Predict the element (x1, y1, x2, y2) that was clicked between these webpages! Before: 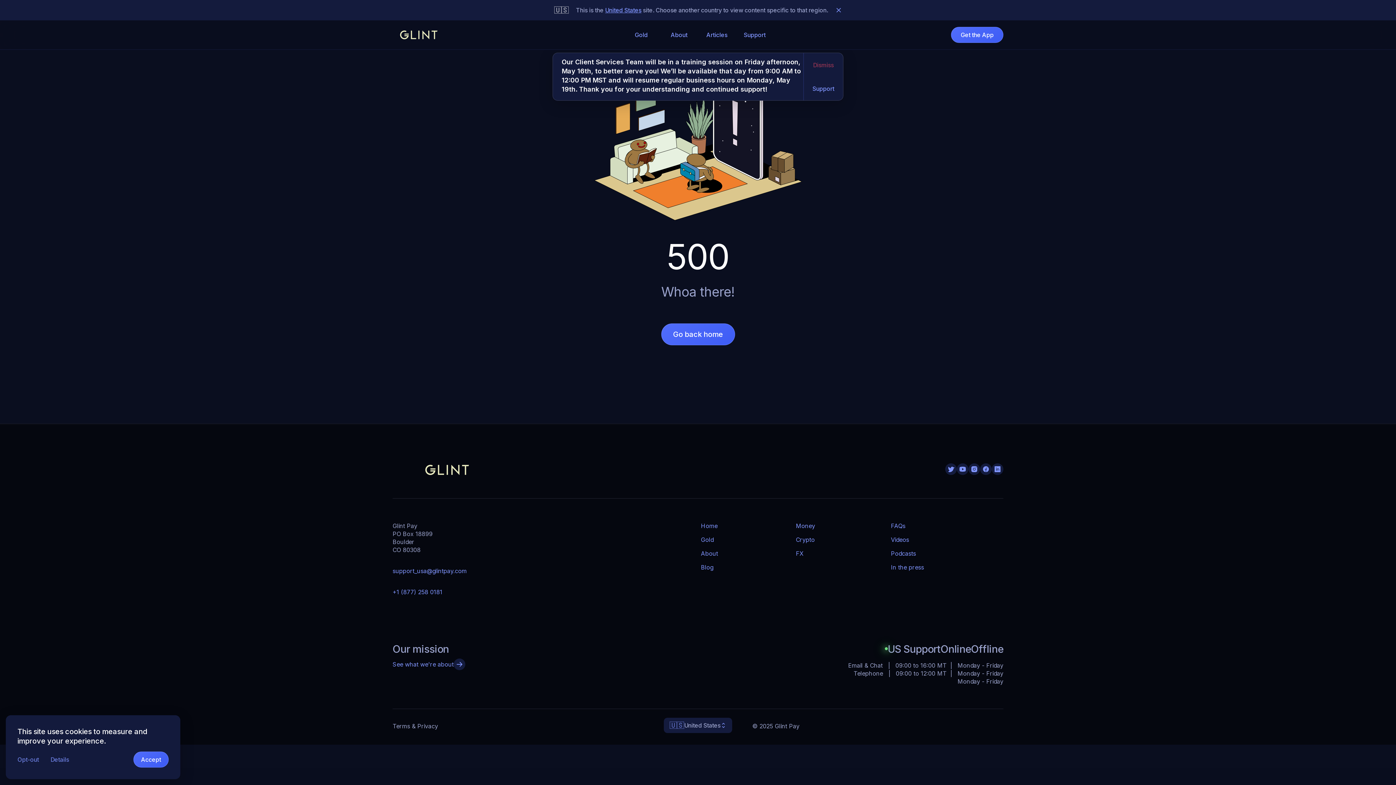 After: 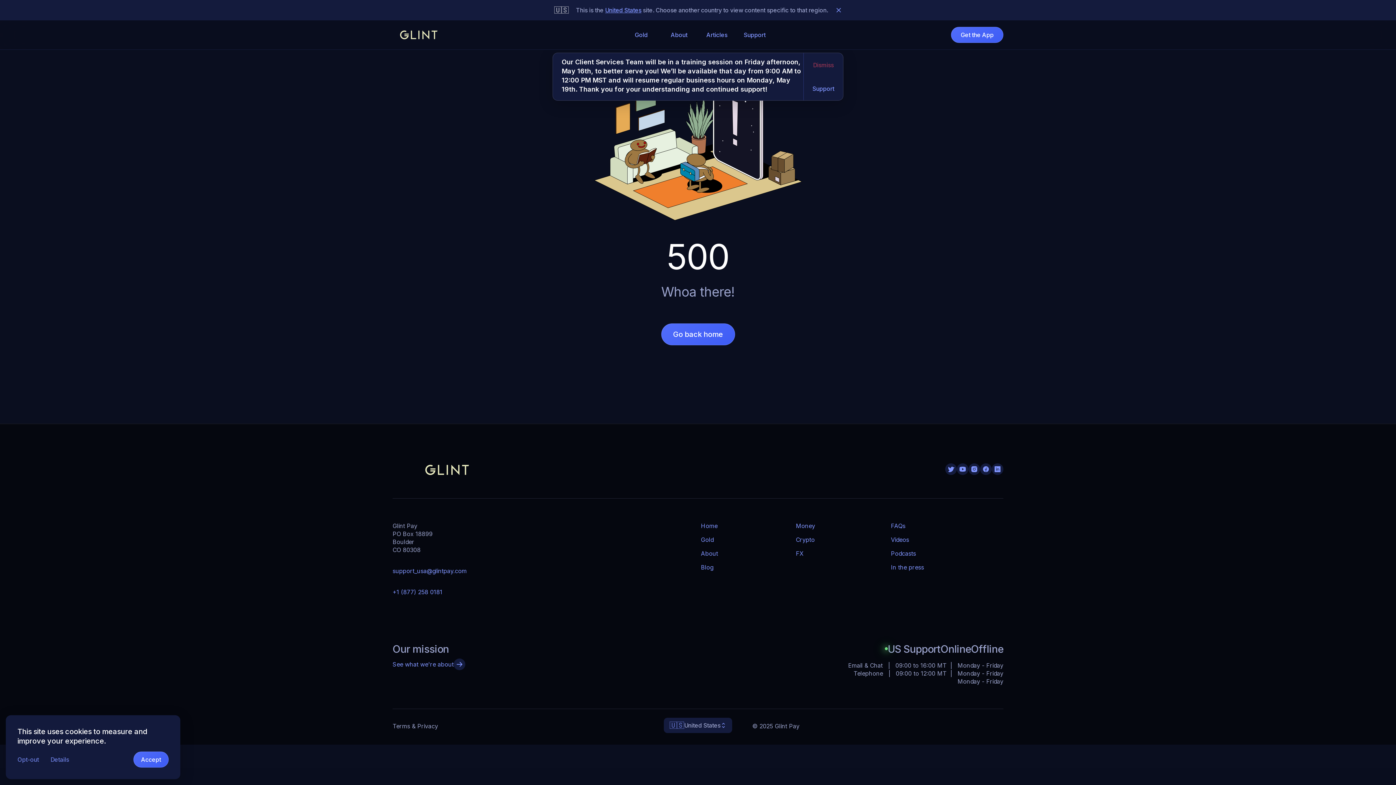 Action: bbox: (945, 463, 957, 475)